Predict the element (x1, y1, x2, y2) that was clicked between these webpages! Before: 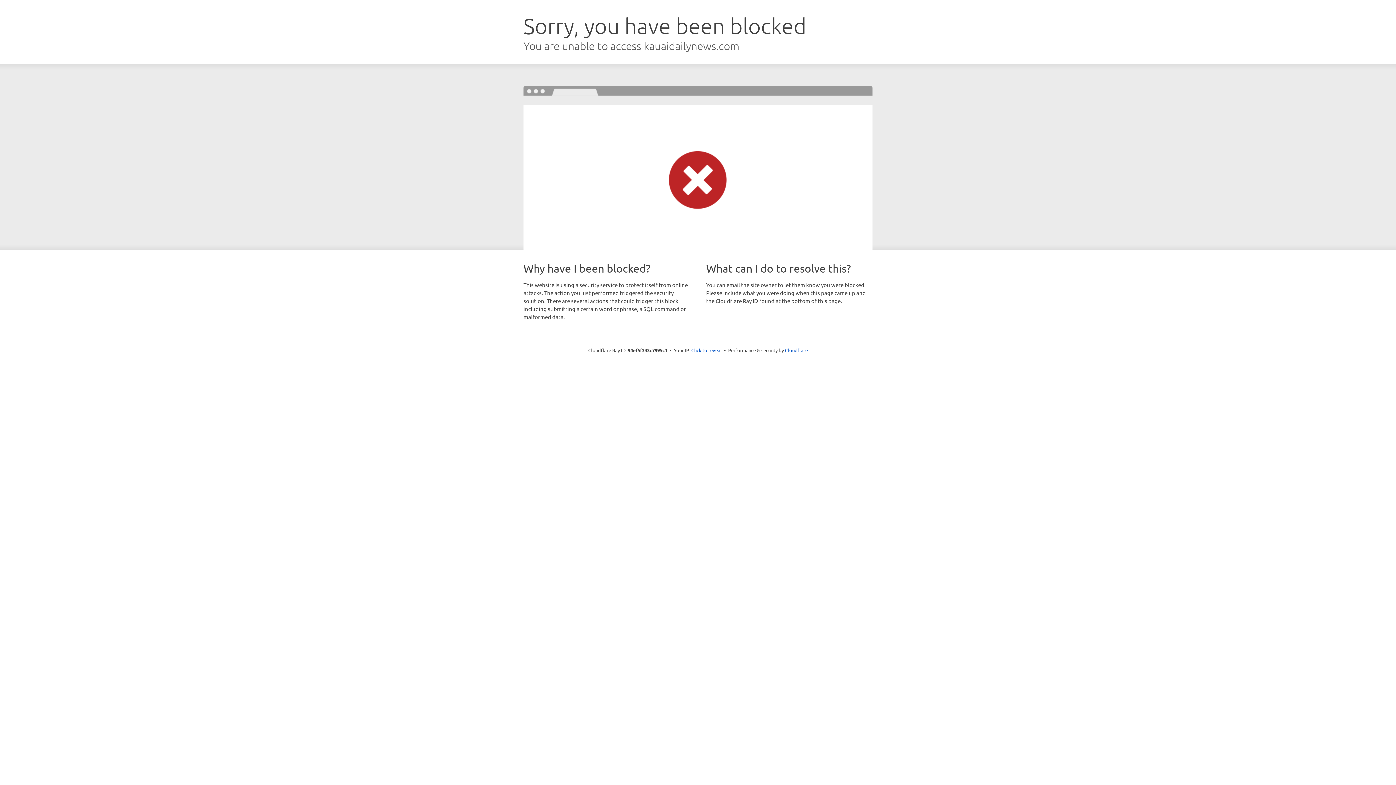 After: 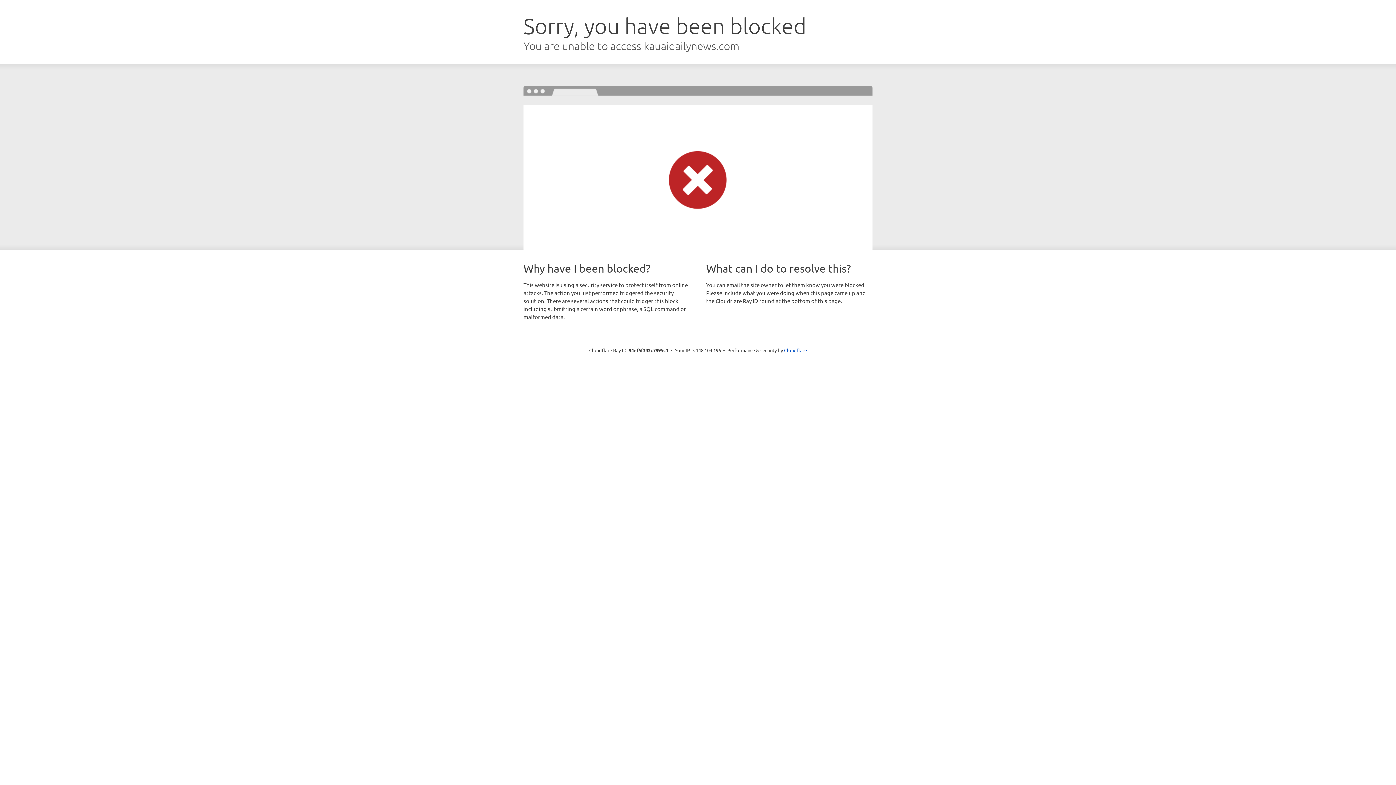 Action: label: Click to reveal bbox: (691, 346, 722, 353)